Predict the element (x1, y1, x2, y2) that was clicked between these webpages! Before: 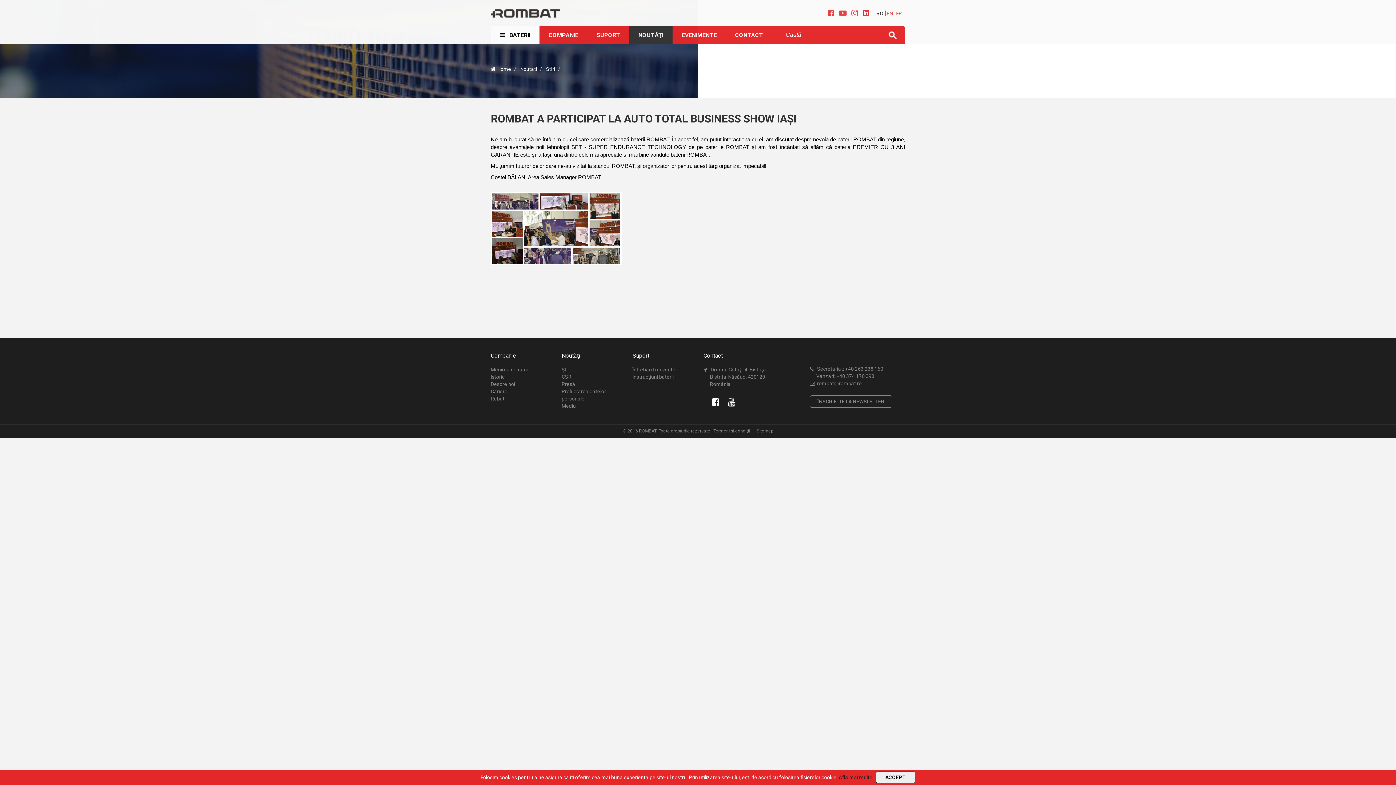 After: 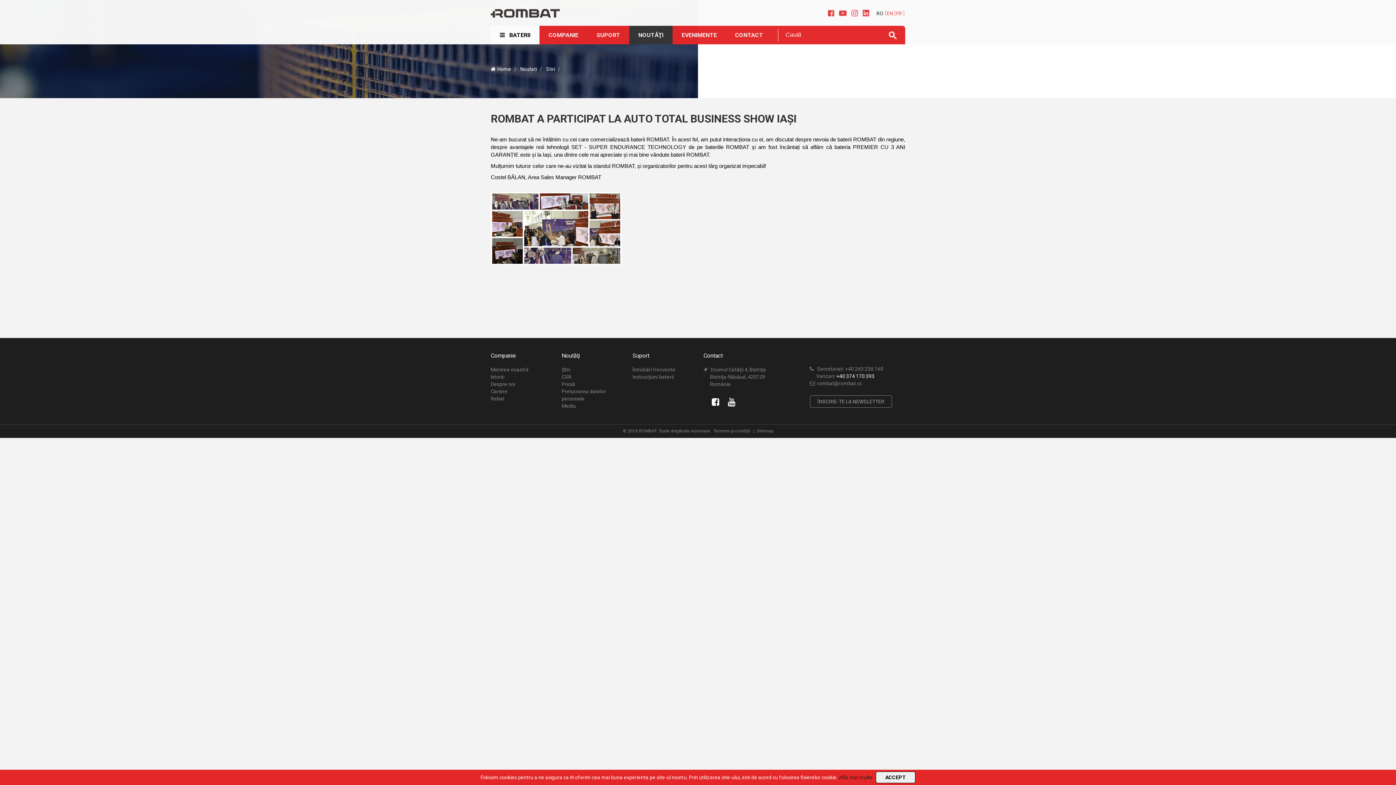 Action: label: +40 374 170 393 bbox: (836, 373, 874, 379)